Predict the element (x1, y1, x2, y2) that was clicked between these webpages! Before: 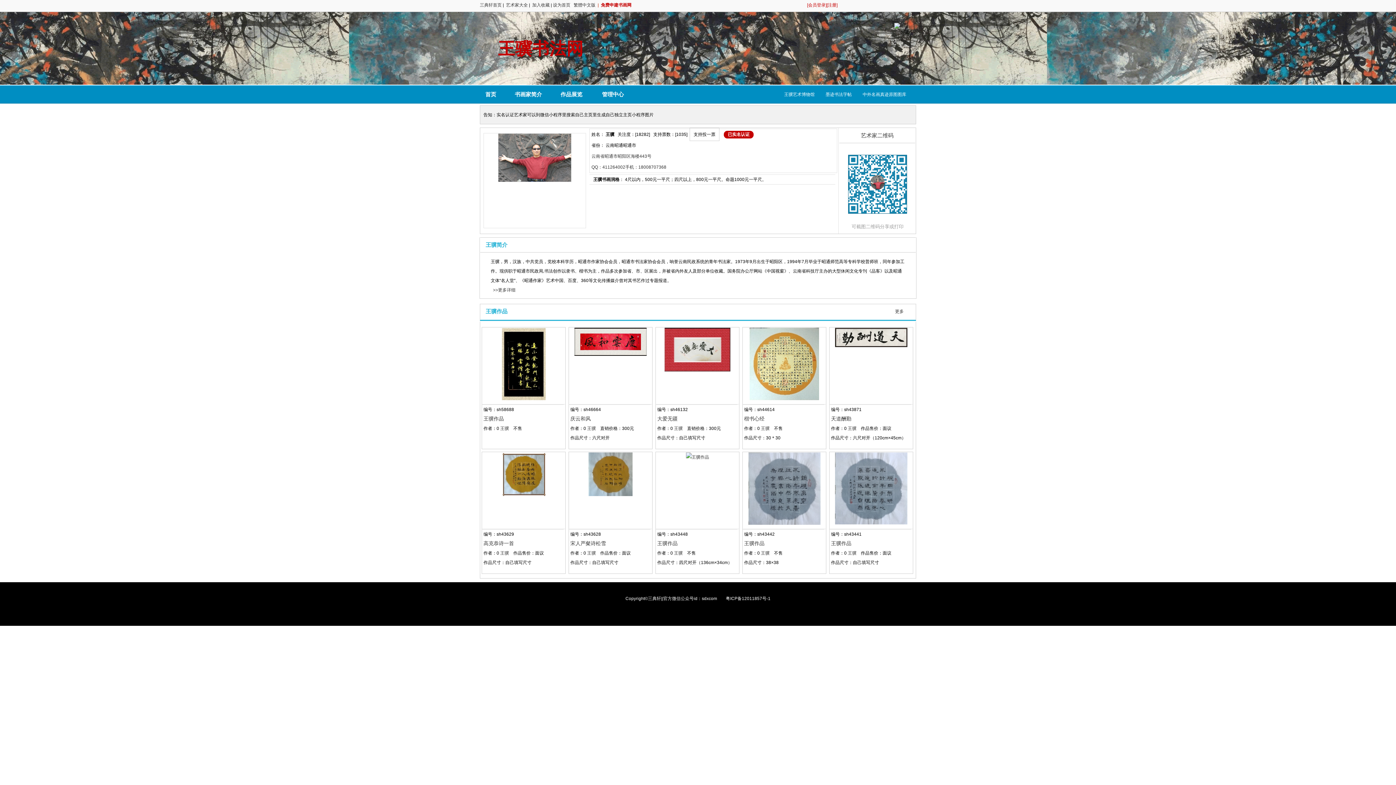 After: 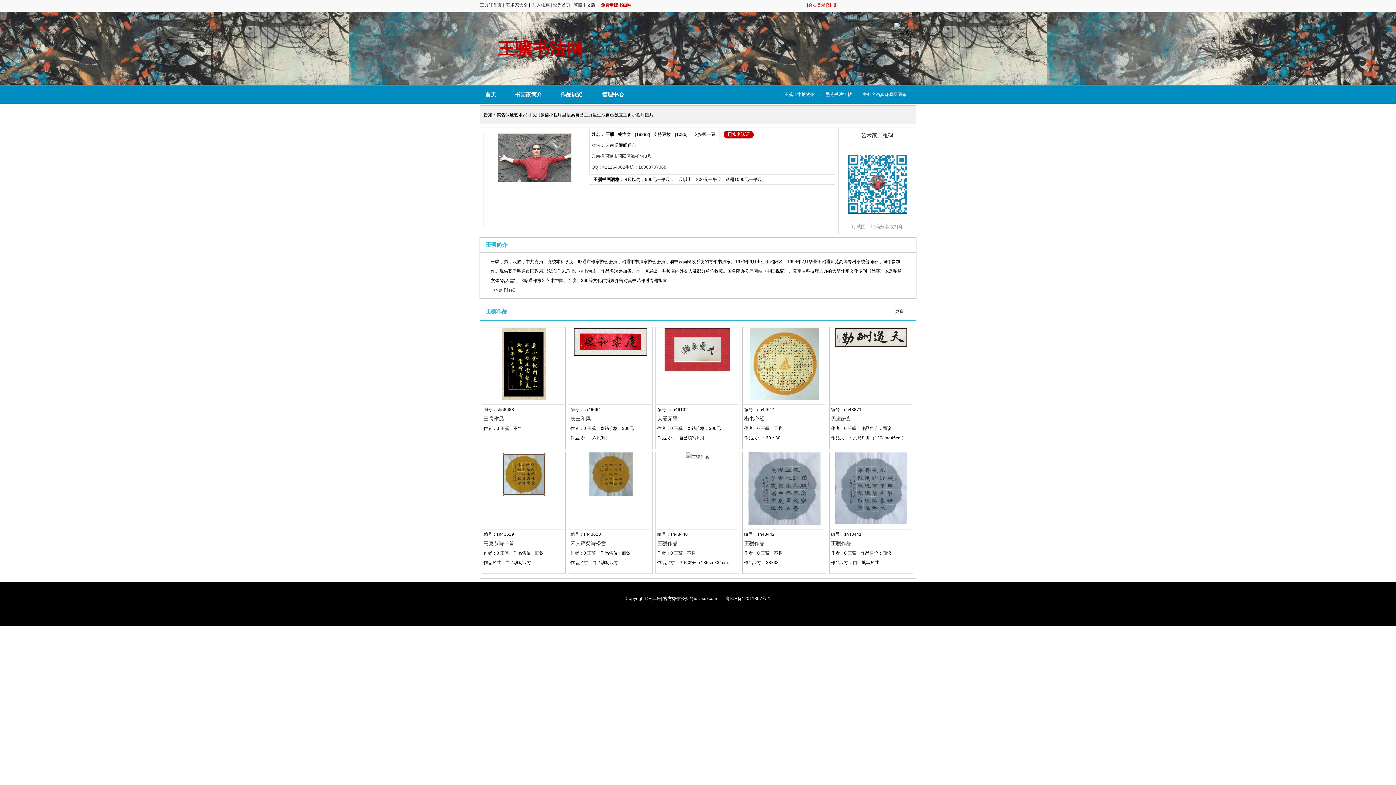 Action: label: 楷书心经 bbox: (744, 416, 764, 421)